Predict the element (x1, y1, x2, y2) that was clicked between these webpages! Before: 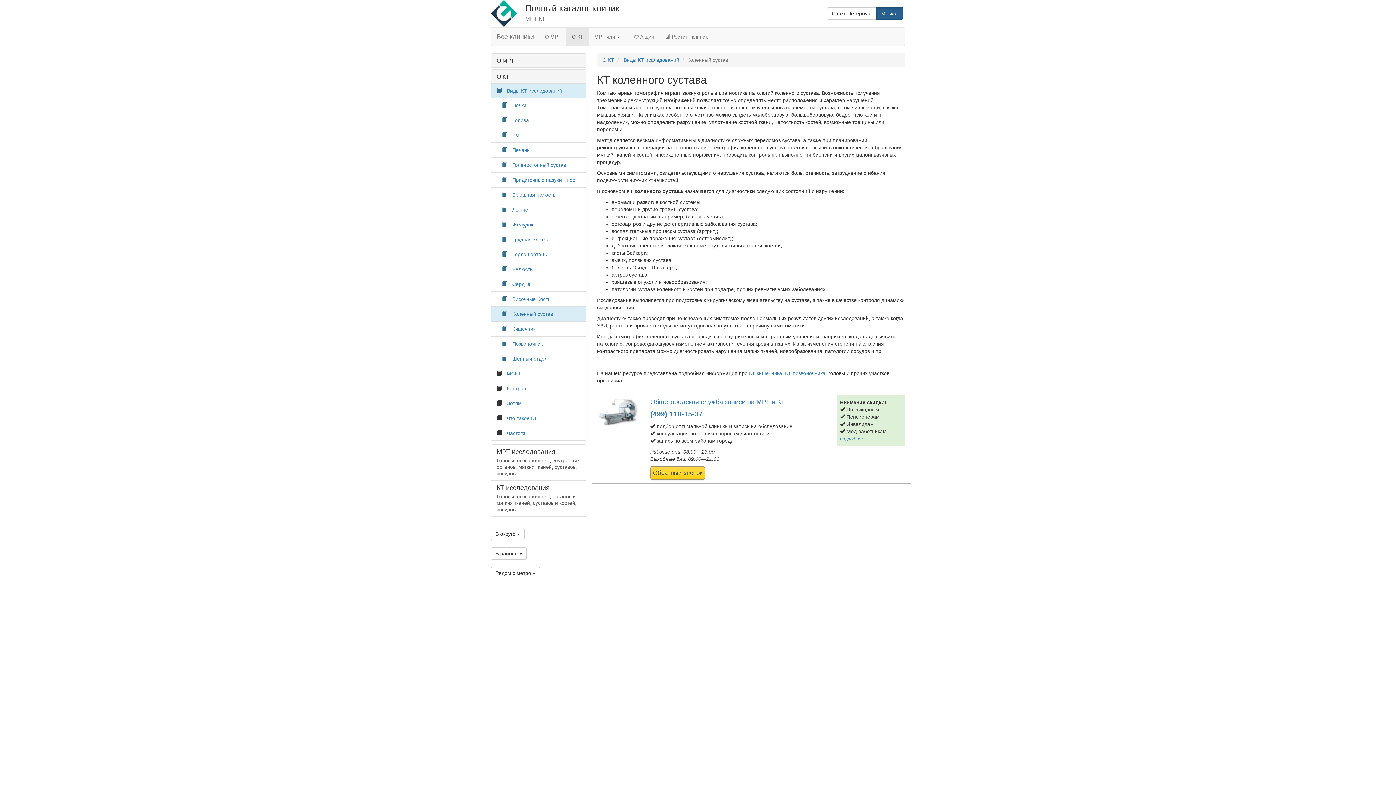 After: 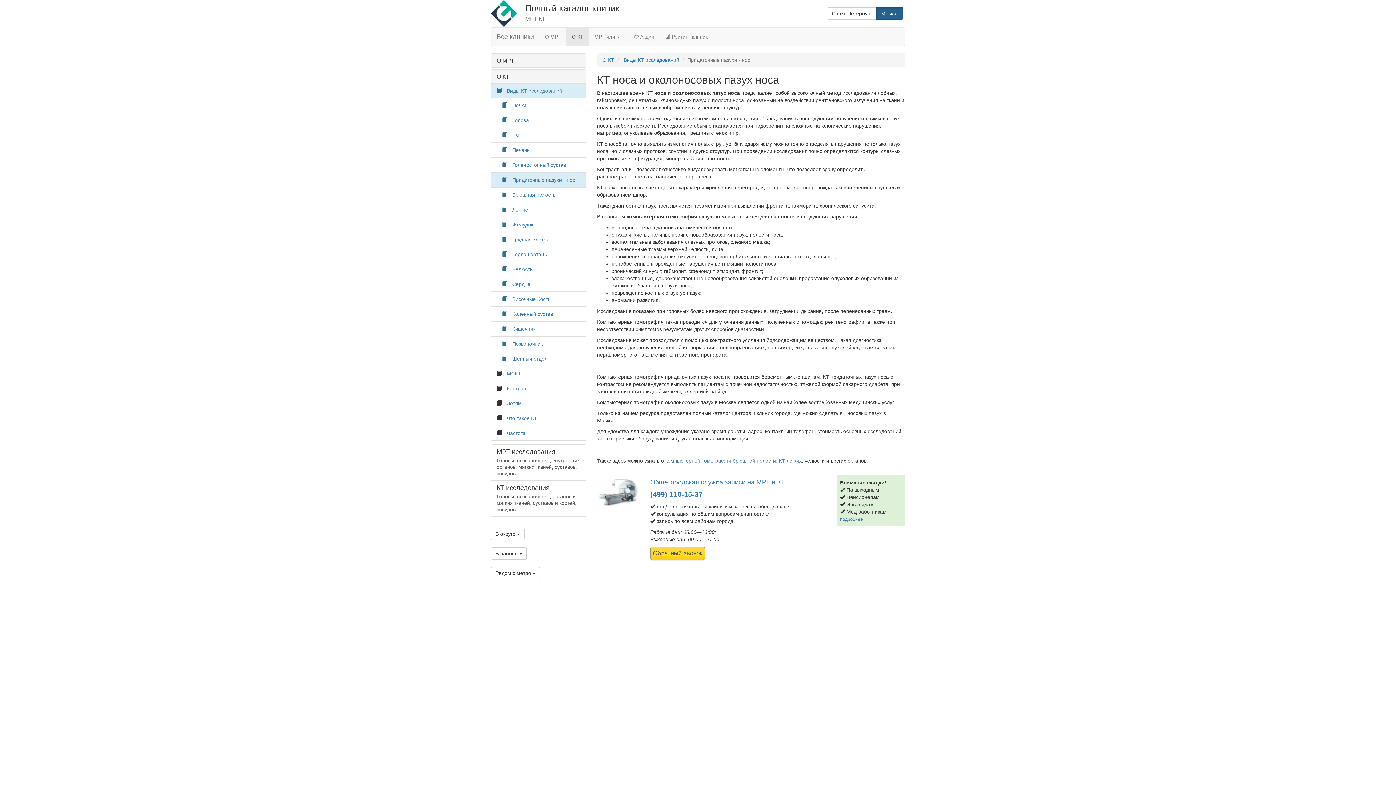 Action: label: Придаточные пазухи - нос bbox: (512, 177, 575, 182)